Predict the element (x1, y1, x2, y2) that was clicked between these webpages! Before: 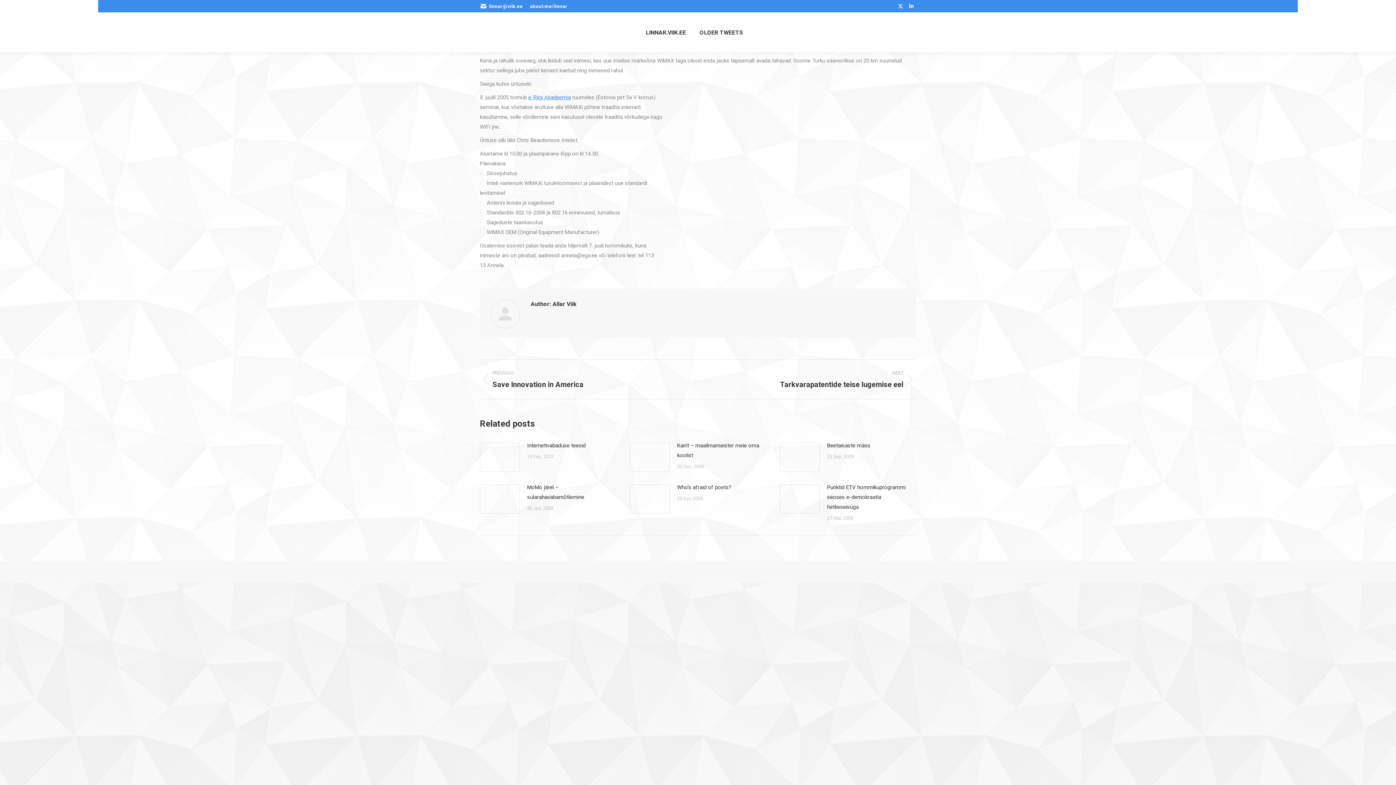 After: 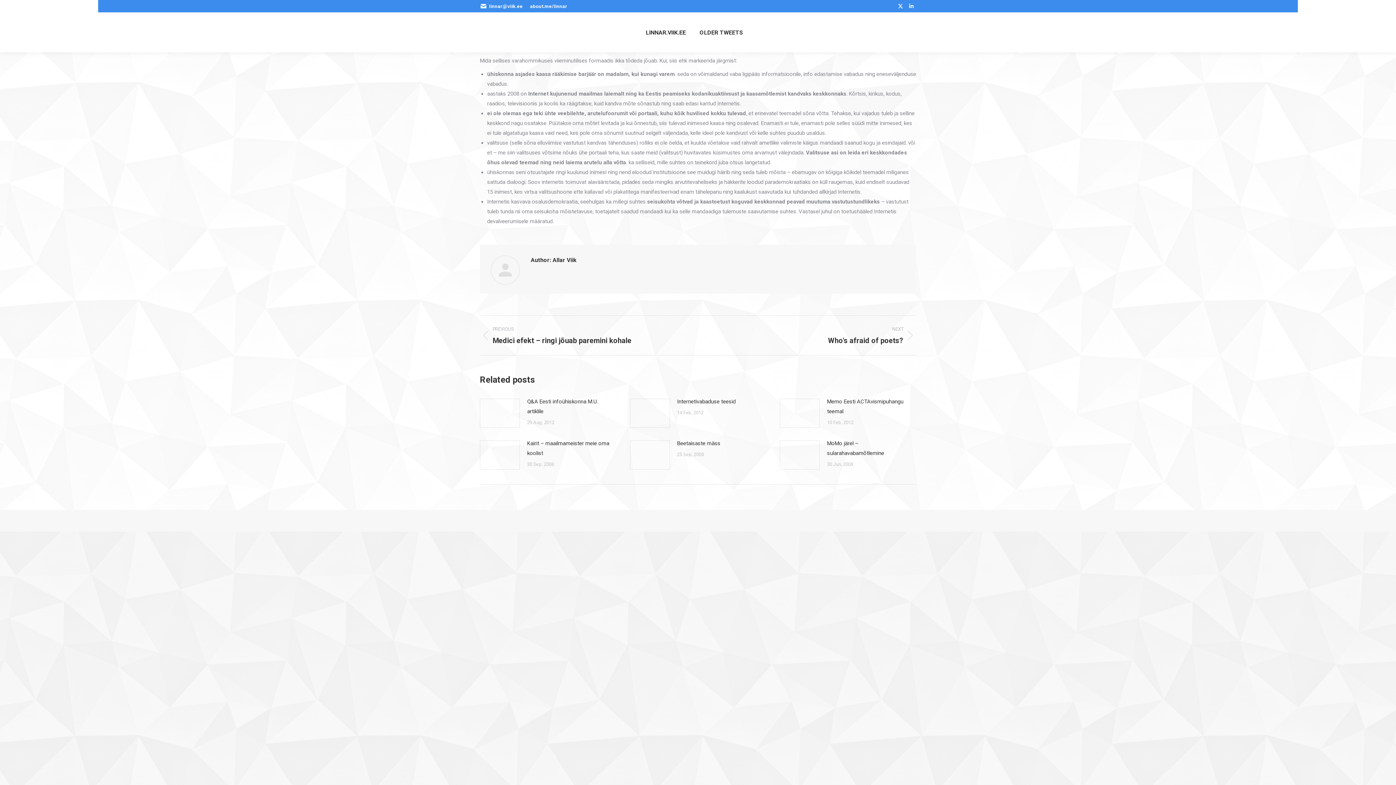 Action: bbox: (827, 482, 911, 512) label: Punktid ETV hommikuprogrammi seoses e-demokraatia hetkeseisuga